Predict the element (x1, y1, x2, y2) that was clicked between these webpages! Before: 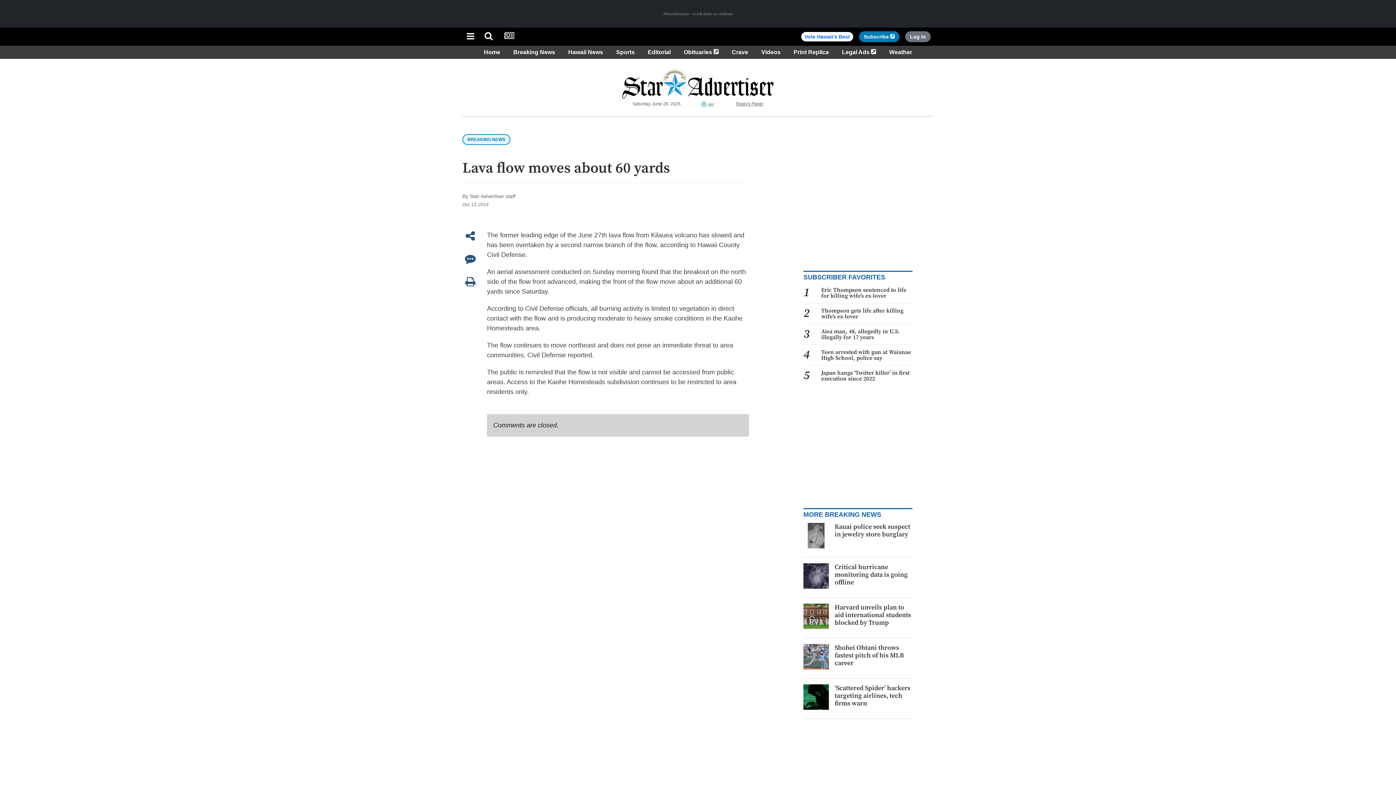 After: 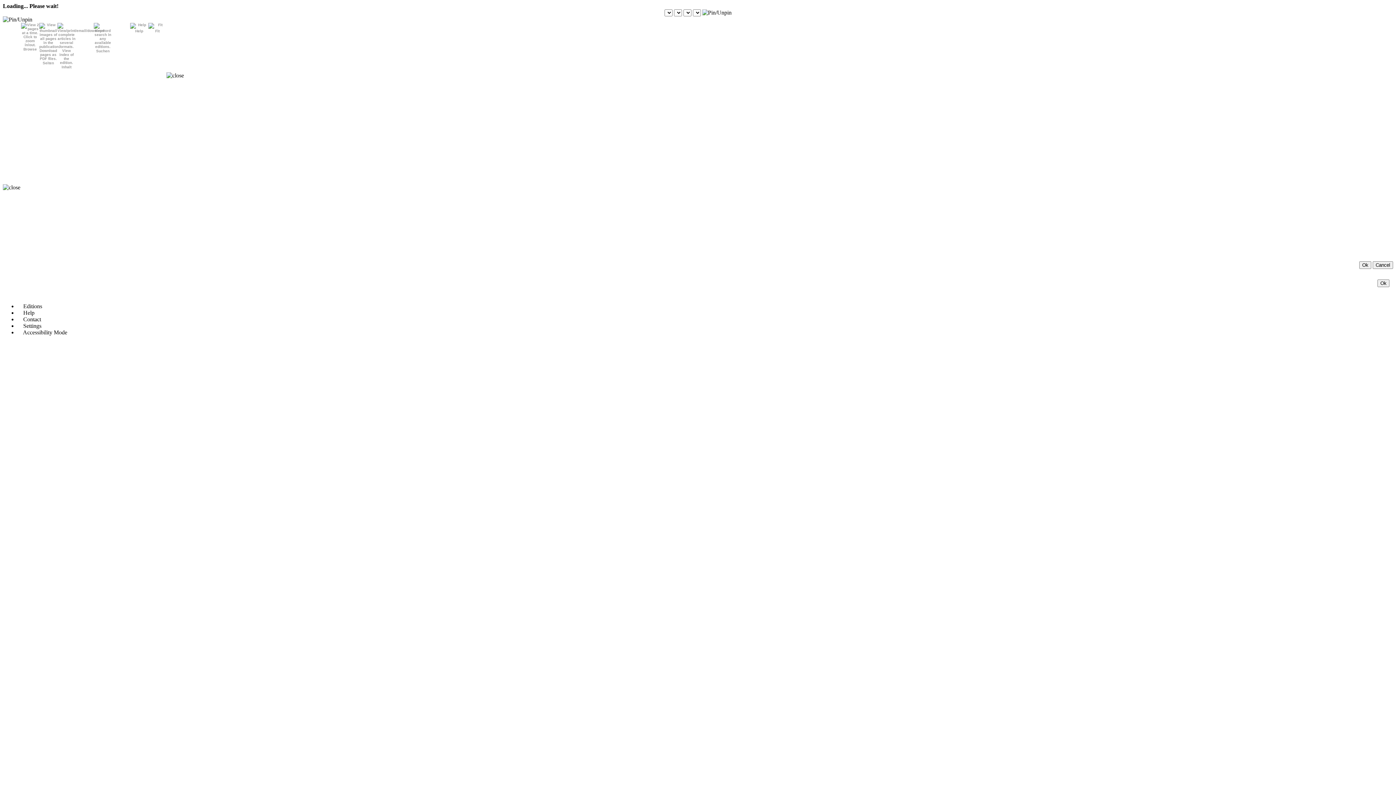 Action: bbox: (790, 49, 832, 55) label: Print Replica